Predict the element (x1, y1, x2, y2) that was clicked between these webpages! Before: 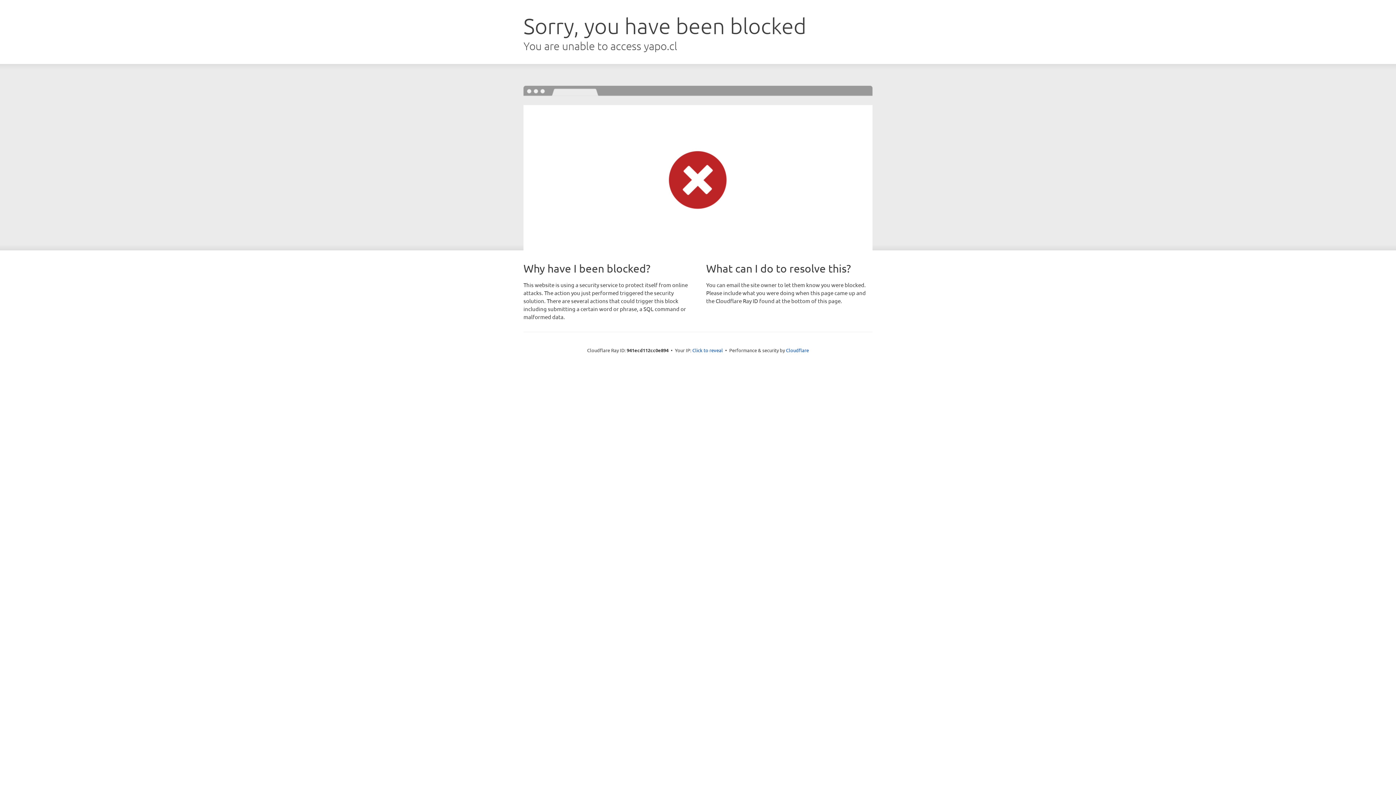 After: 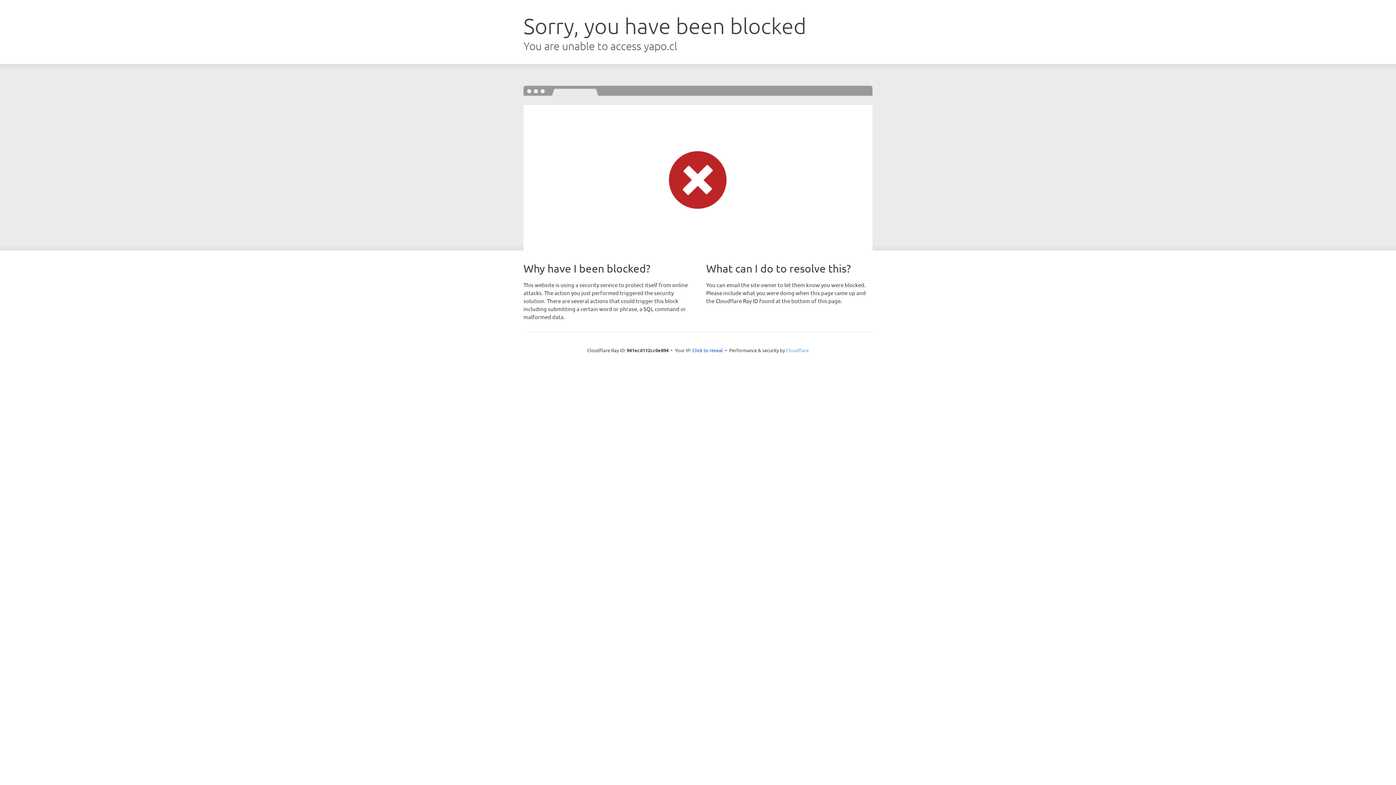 Action: label: Cloudflare bbox: (786, 347, 809, 353)